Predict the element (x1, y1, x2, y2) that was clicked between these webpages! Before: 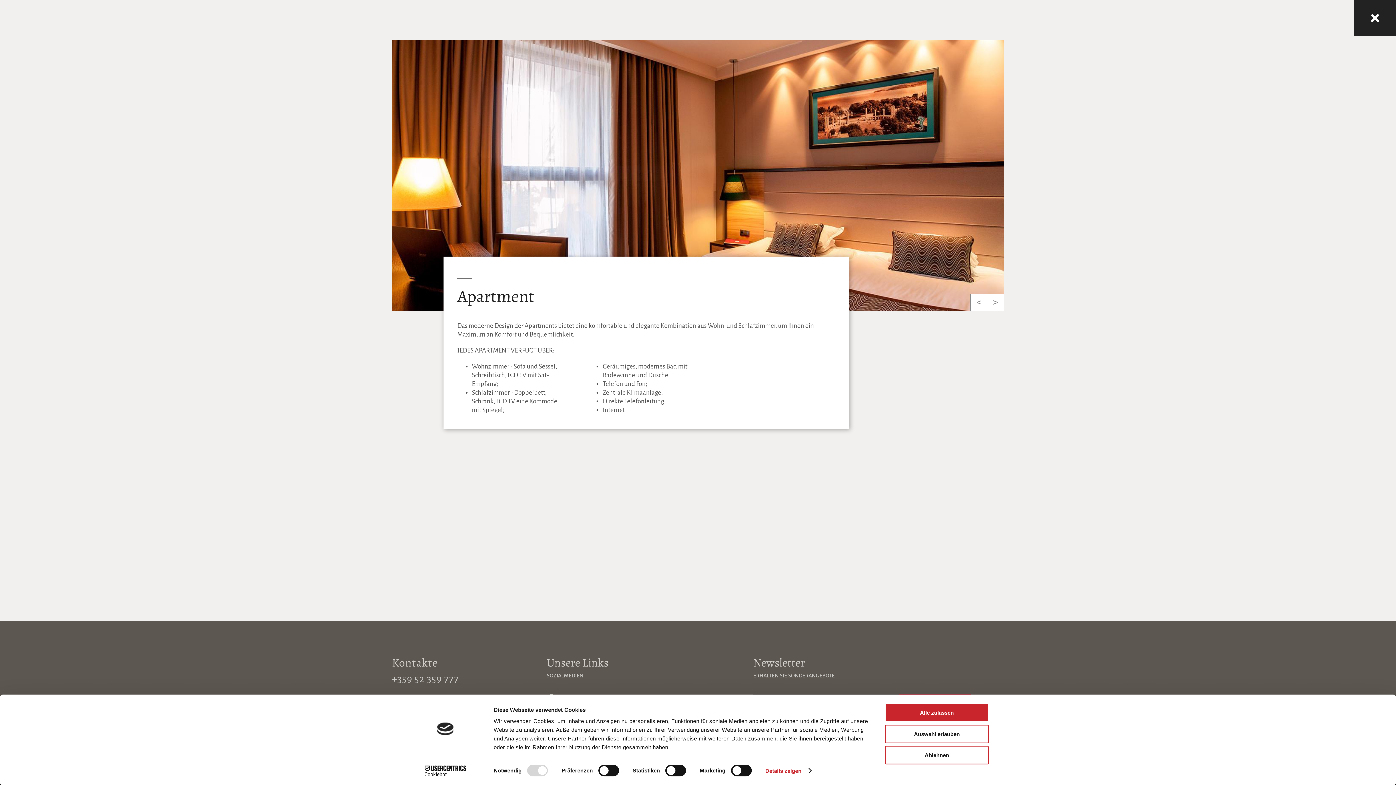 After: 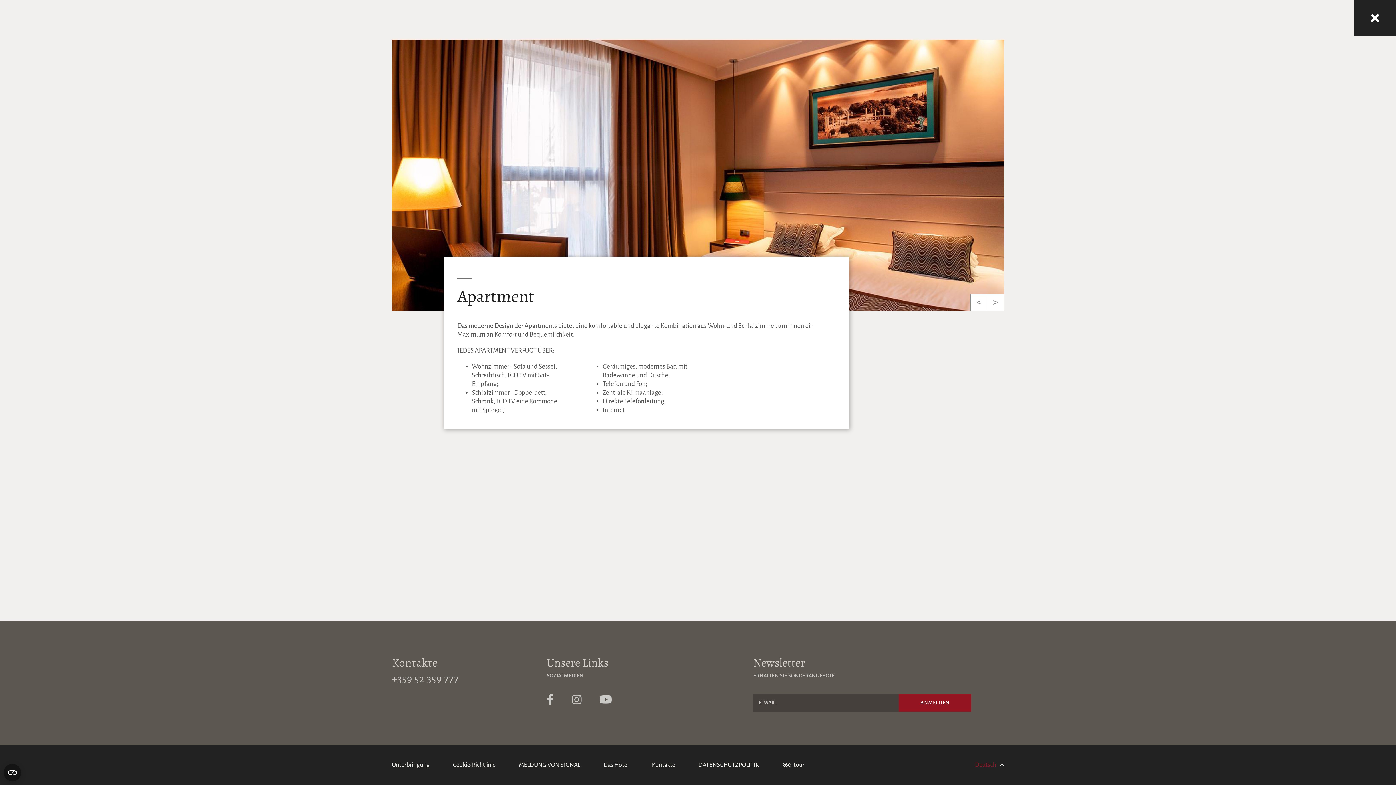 Action: bbox: (885, 725, 989, 743) label: Auswahl erlauben